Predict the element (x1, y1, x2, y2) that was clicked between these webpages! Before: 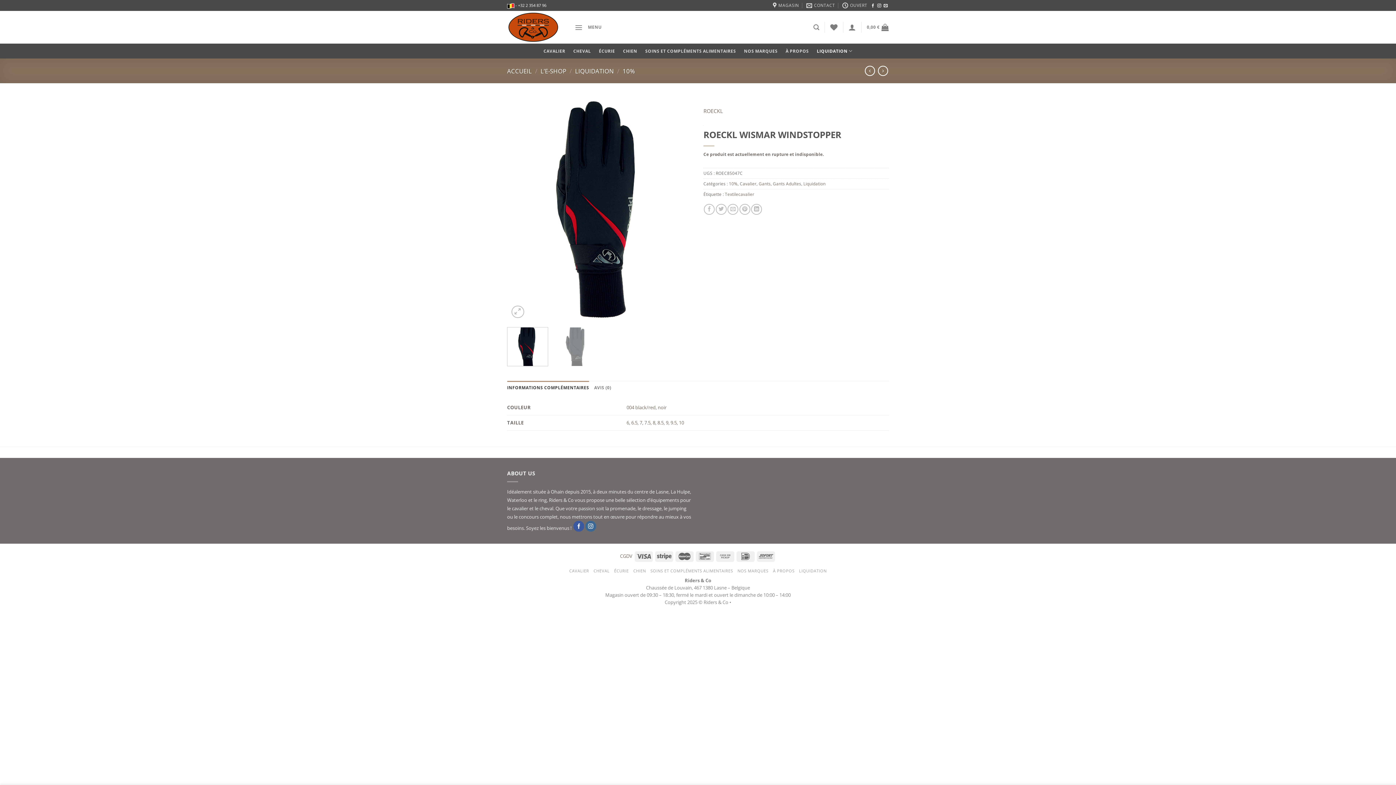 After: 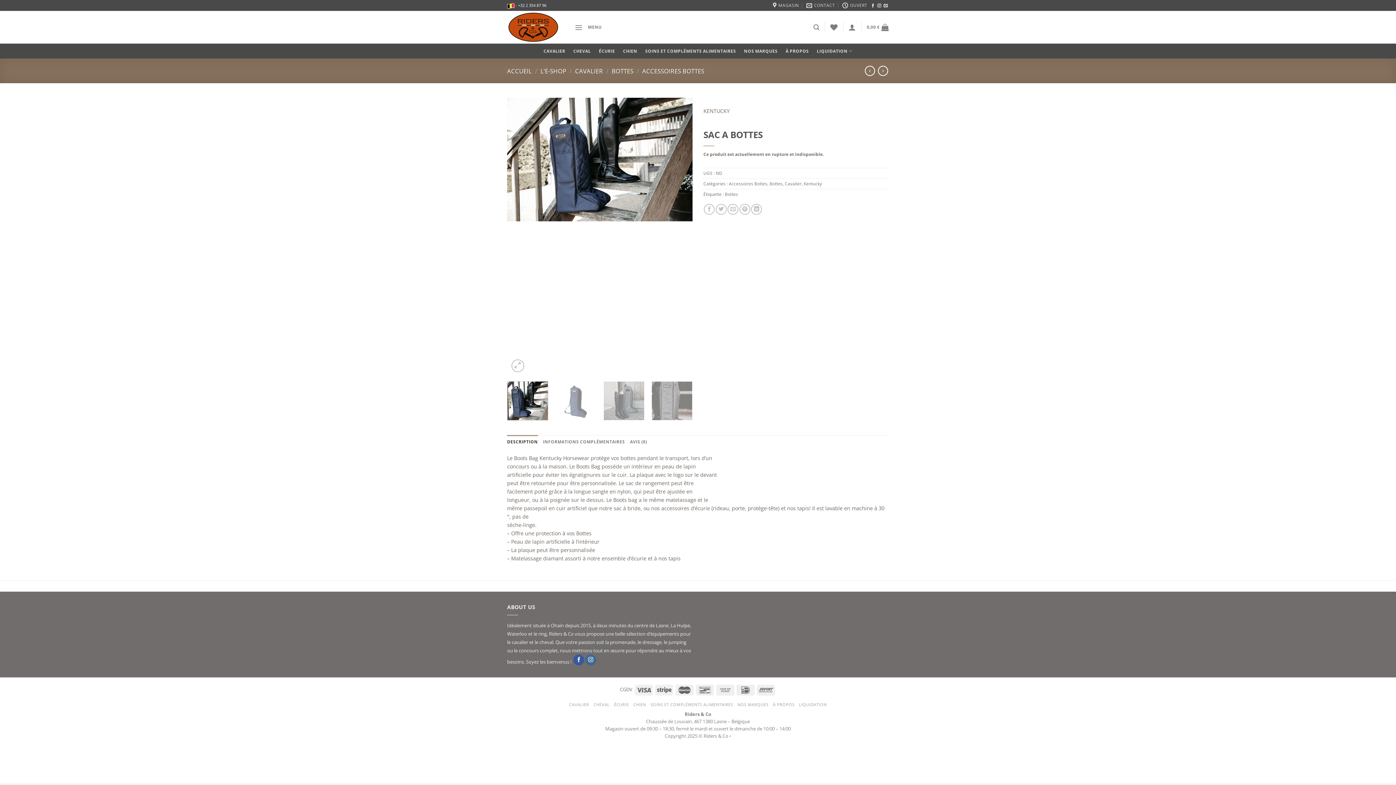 Action: bbox: (865, 65, 875, 76)